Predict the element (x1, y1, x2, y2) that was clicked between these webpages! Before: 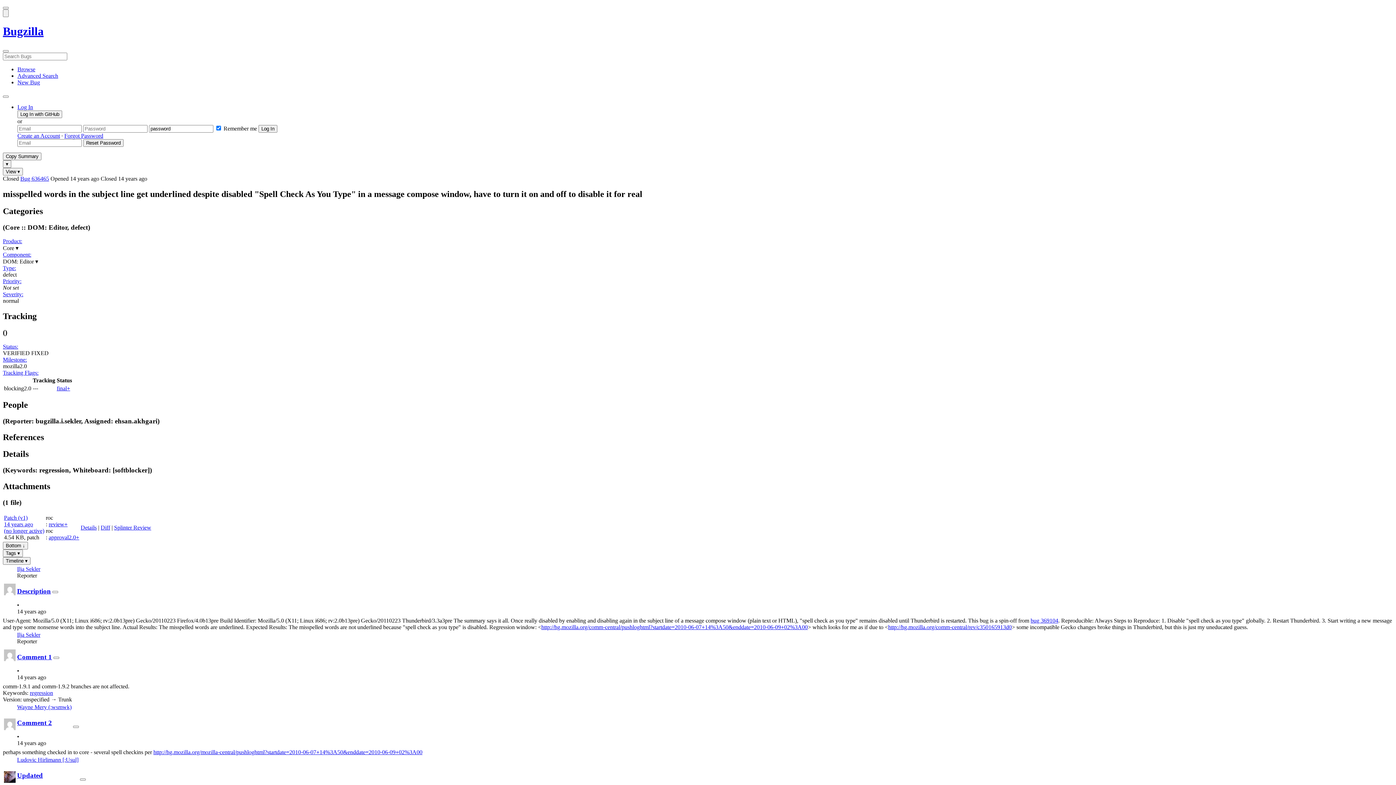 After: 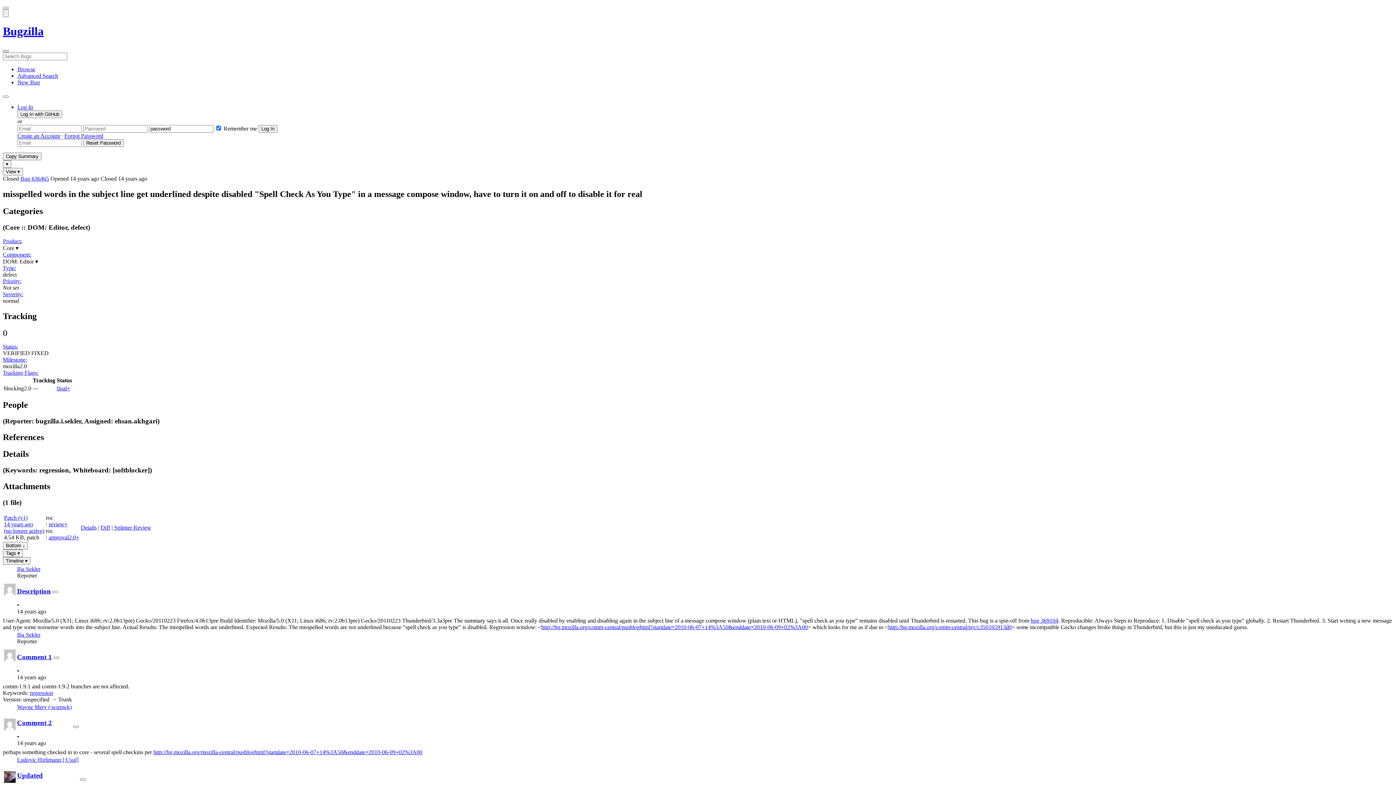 Action: label: Search Bugs bbox: (2, 50, 8, 52)